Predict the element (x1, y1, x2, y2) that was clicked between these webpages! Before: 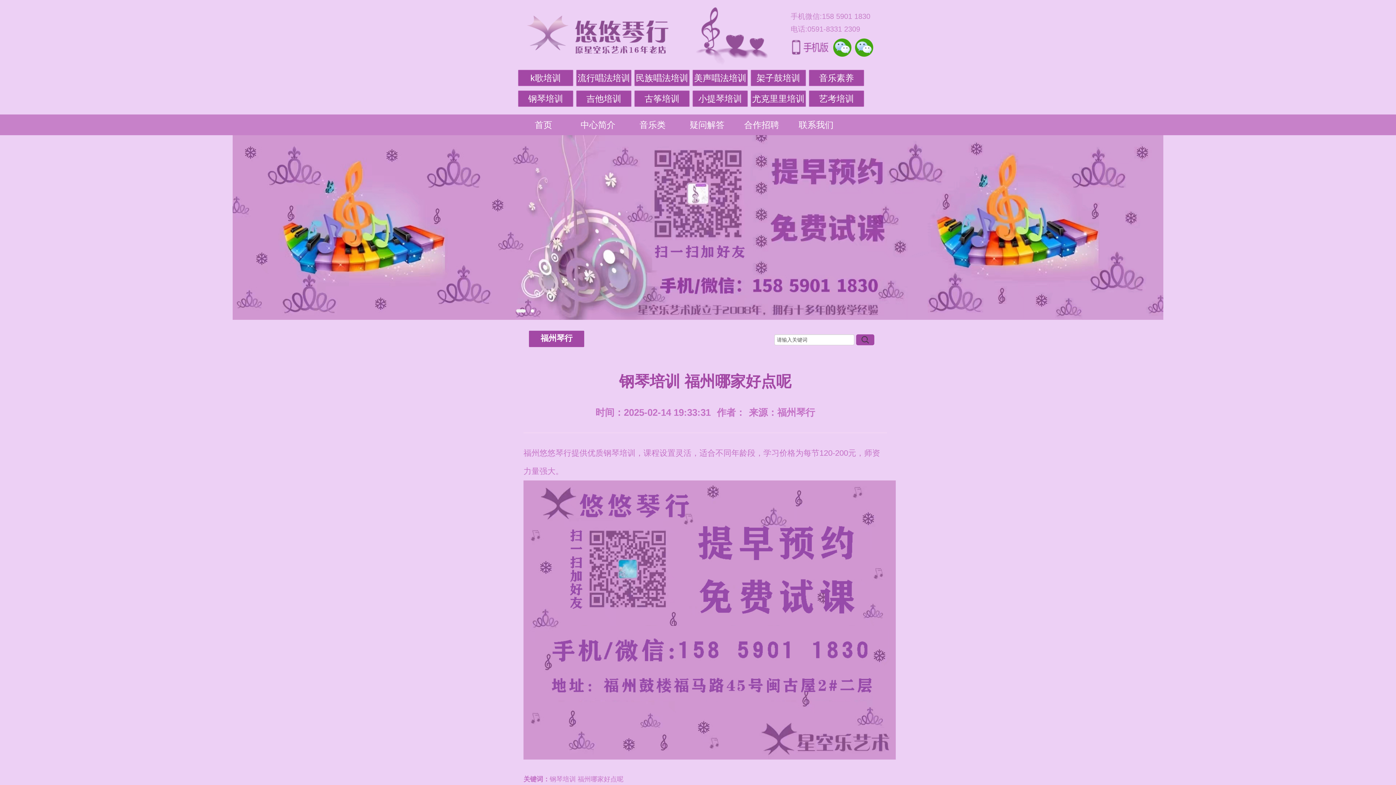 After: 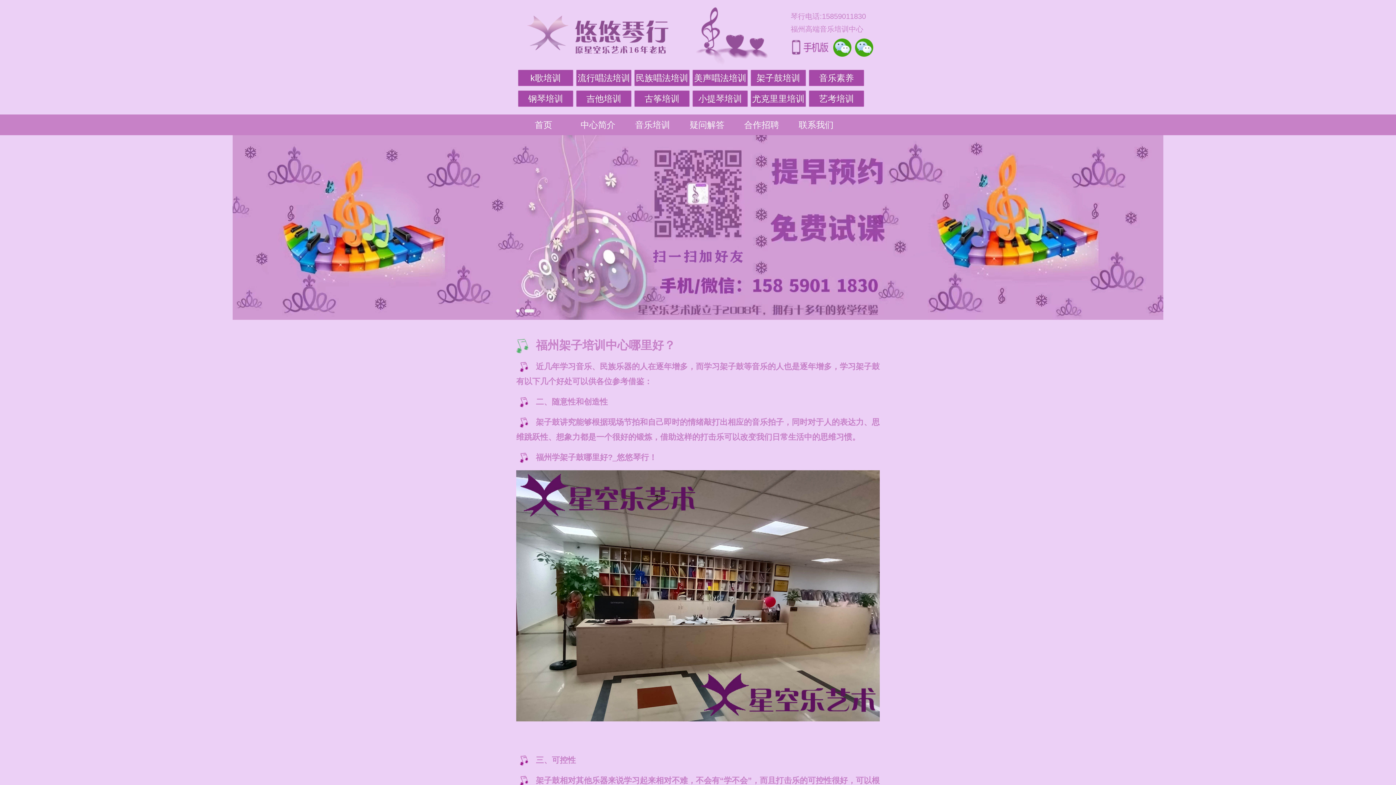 Action: label: 架子鼓培训 bbox: (750, 69, 806, 86)